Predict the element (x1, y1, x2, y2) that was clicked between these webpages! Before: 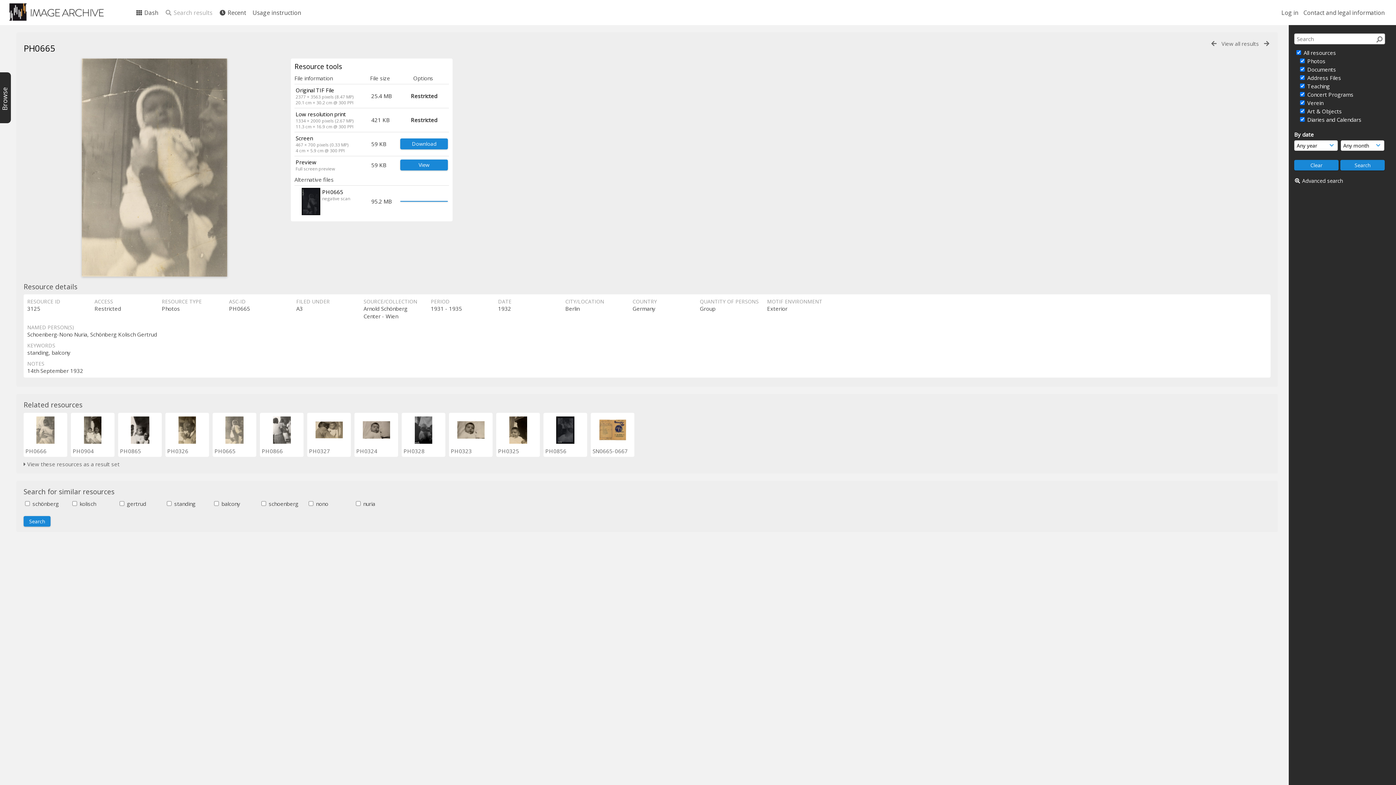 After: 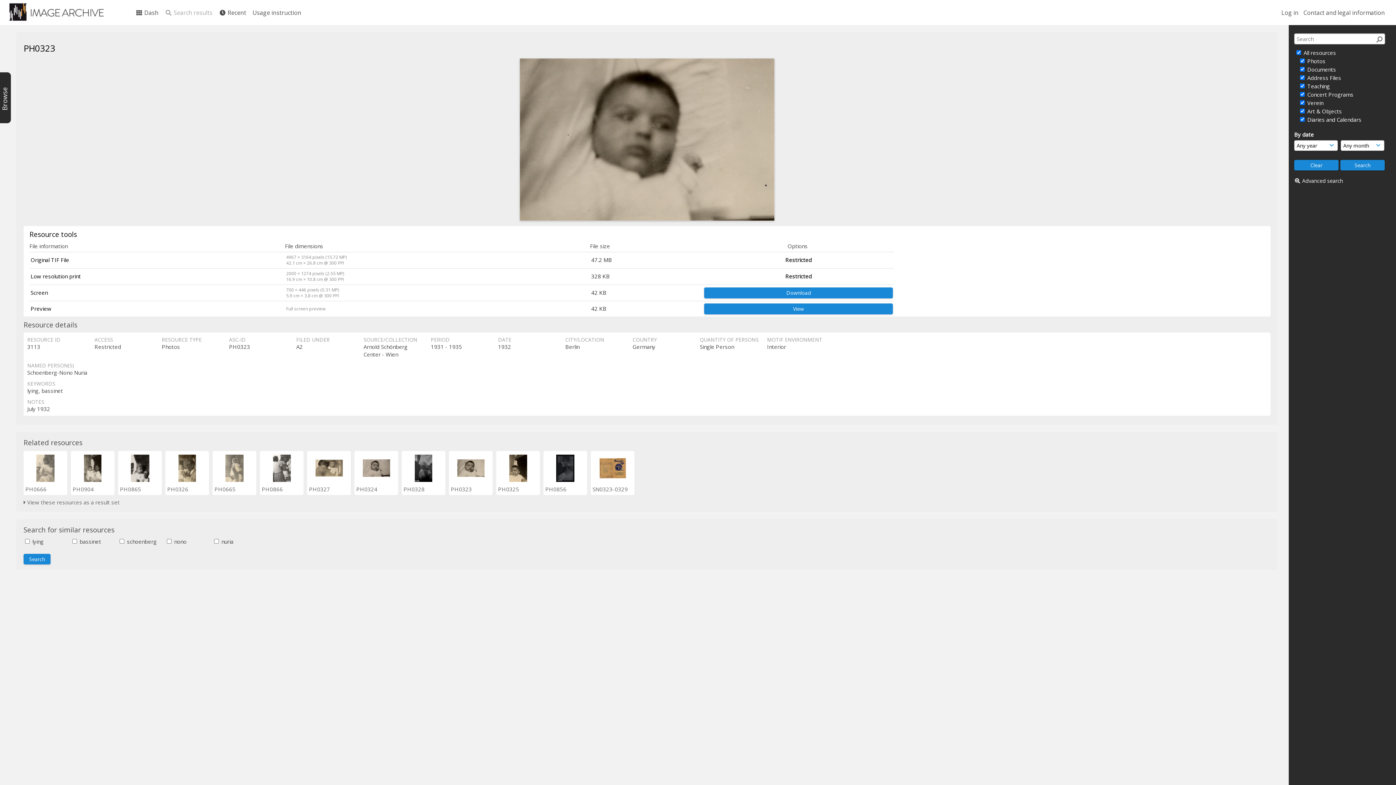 Action: label: PH0323 bbox: (450, 447, 472, 455)